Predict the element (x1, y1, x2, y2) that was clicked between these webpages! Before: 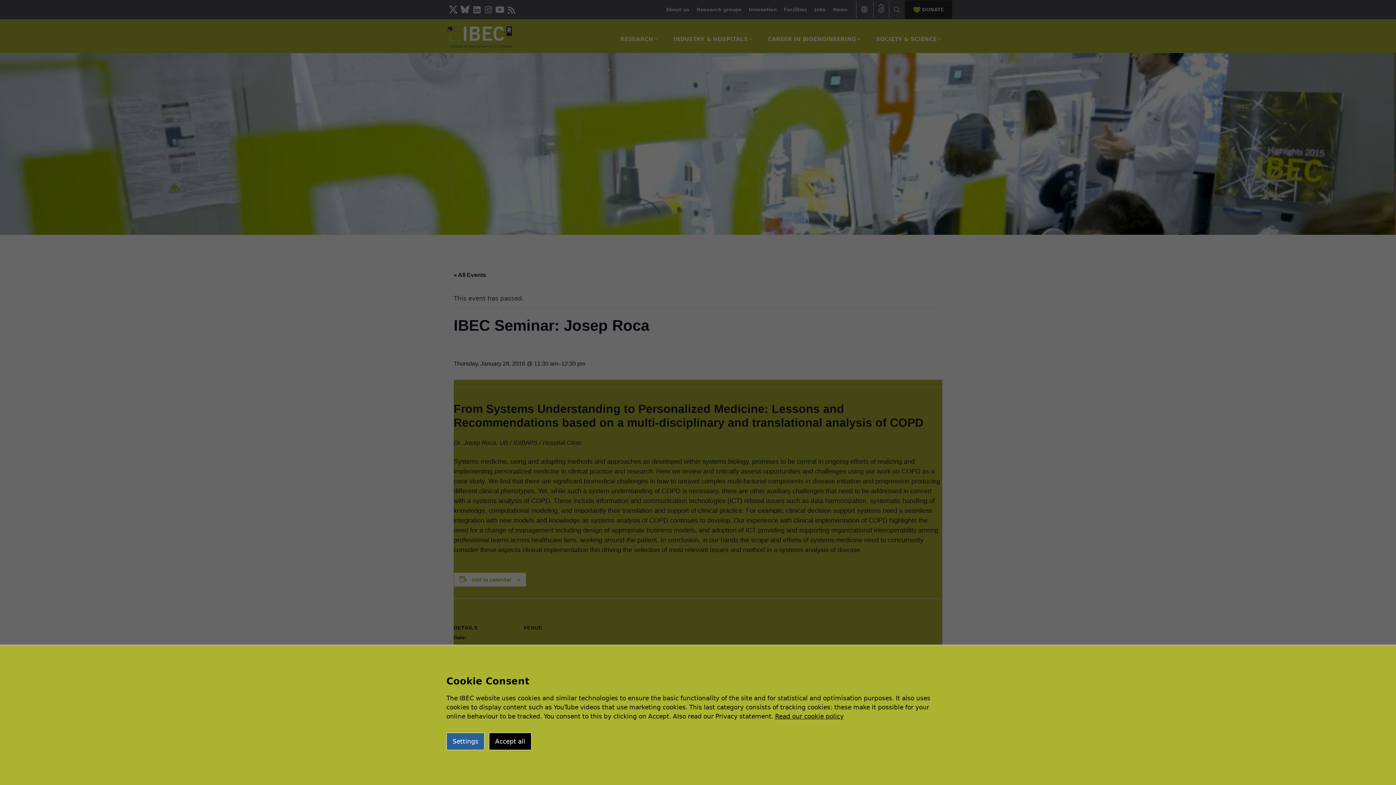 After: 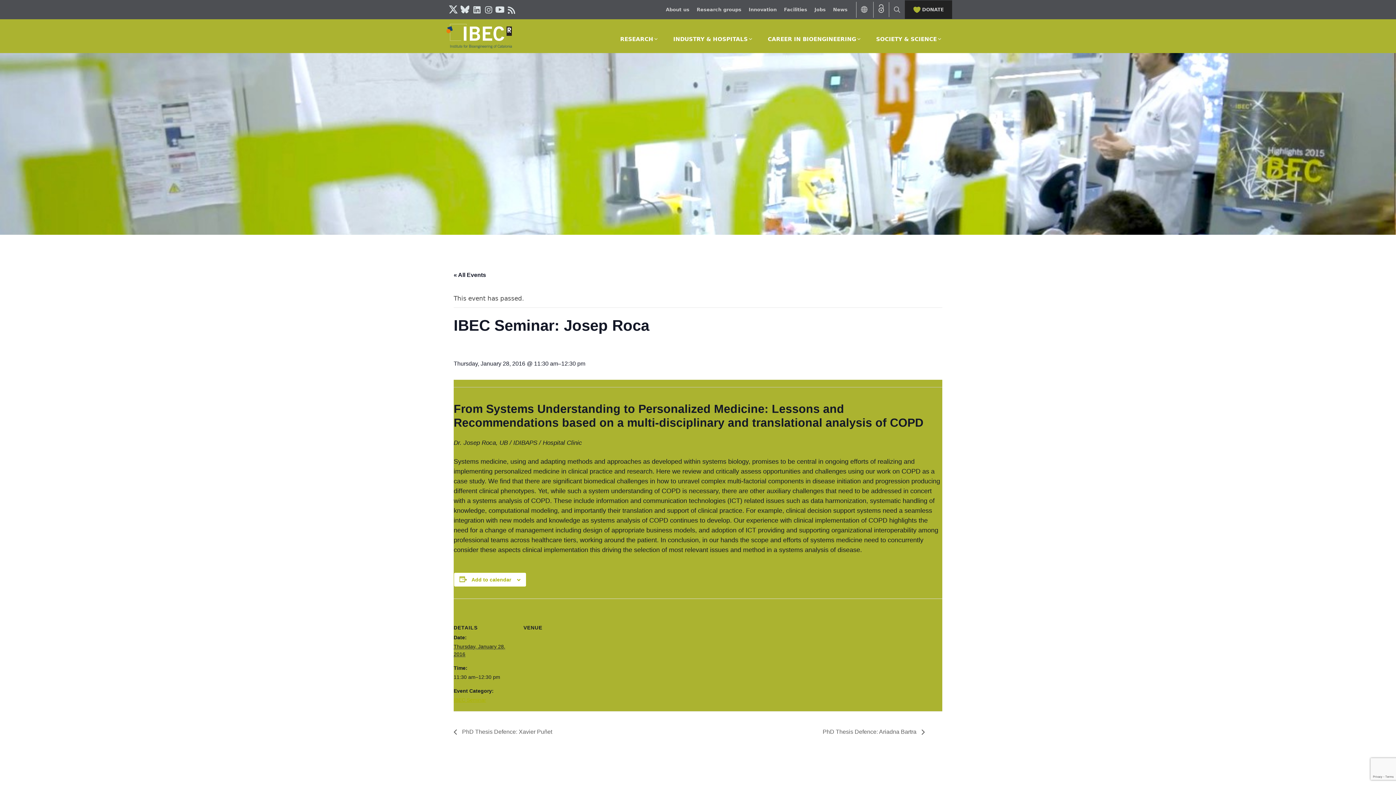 Action: label: Accept all bbox: (489, 733, 531, 750)